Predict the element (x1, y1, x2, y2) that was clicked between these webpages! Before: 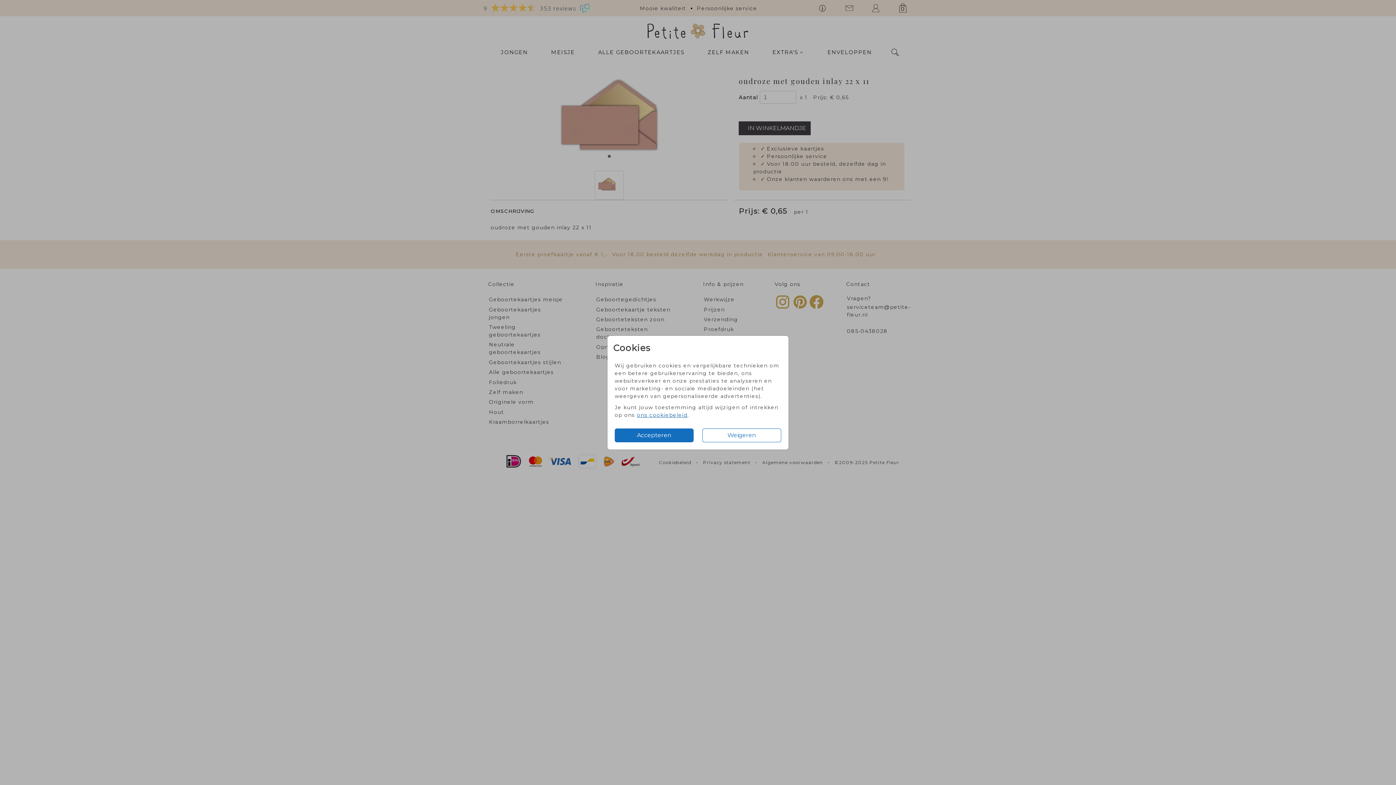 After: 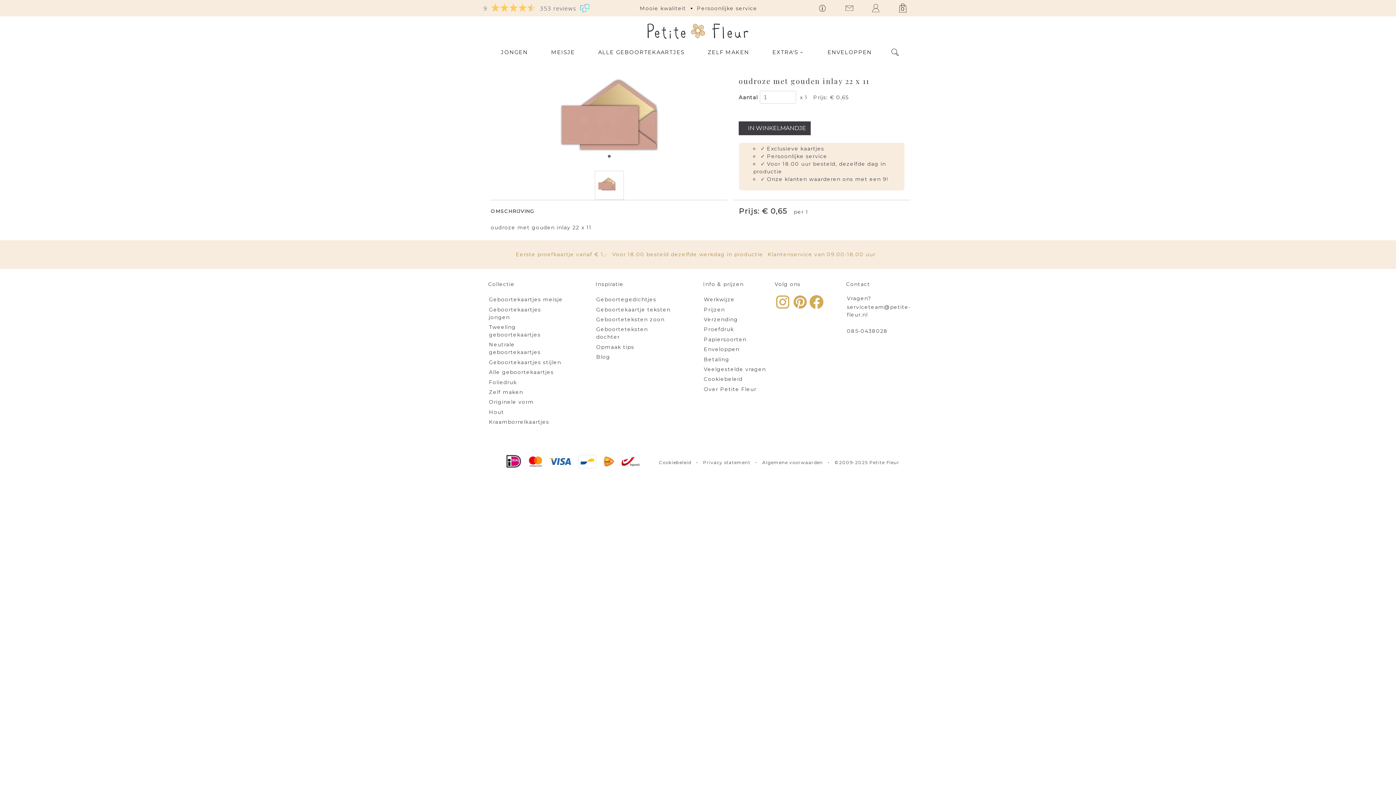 Action: bbox: (702, 428, 781, 442) label: Weigeren